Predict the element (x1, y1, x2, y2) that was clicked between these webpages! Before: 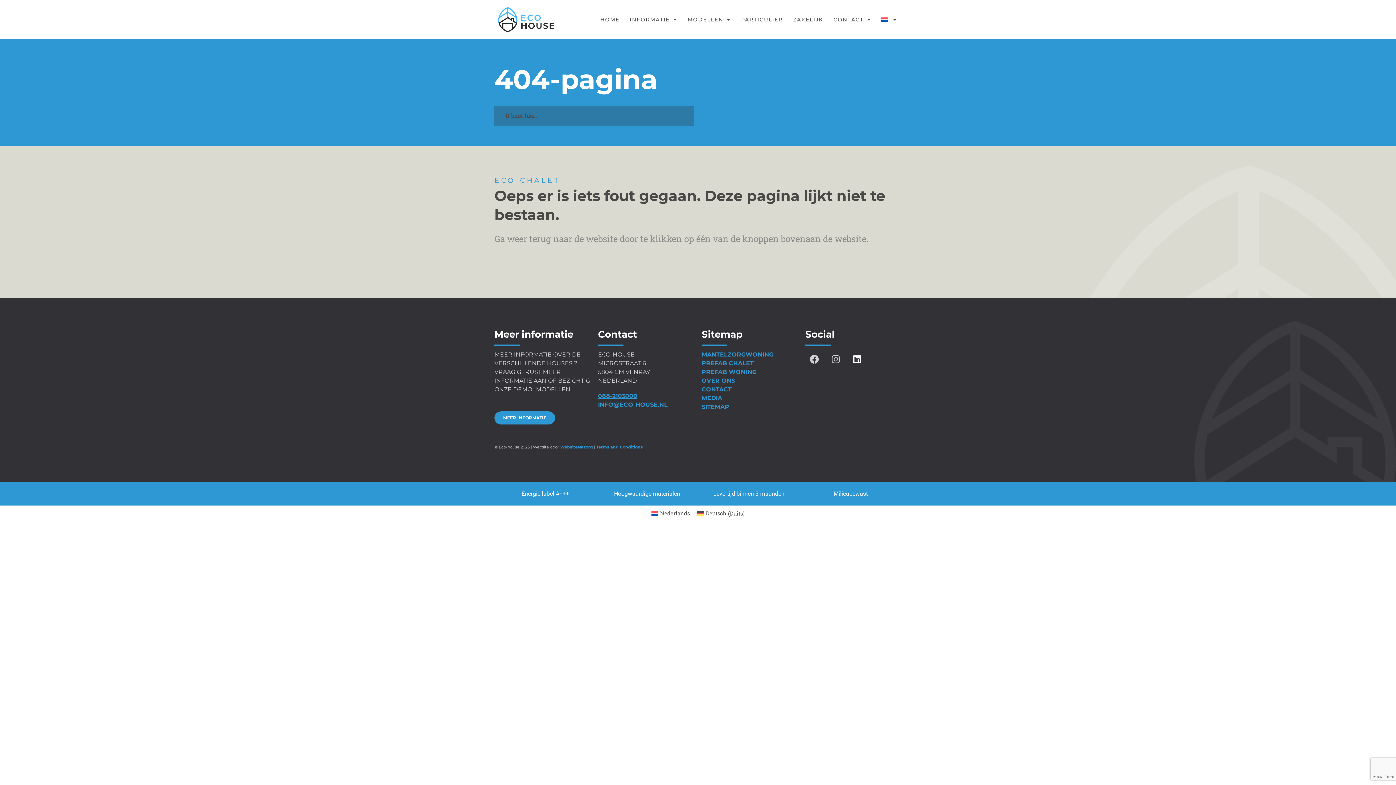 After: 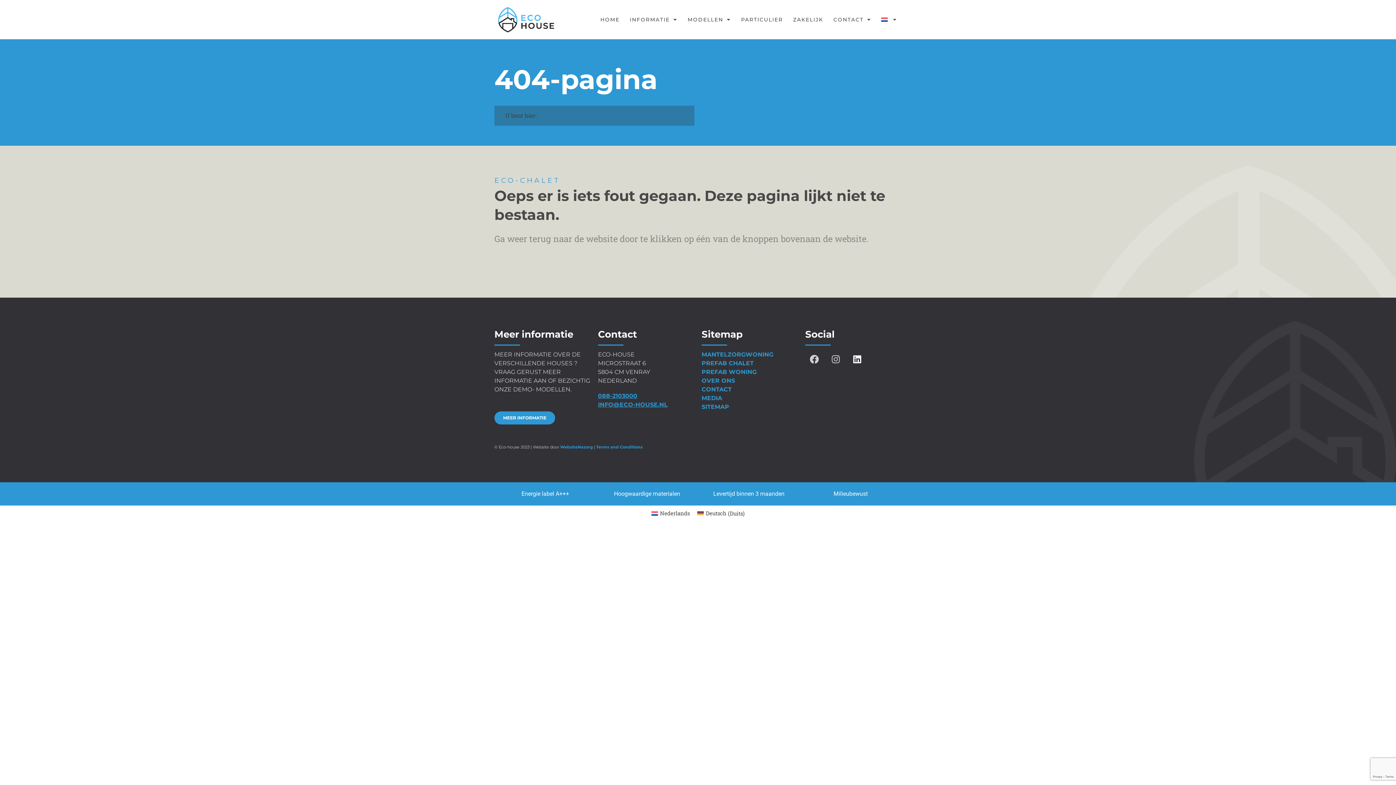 Action: bbox: (598, 401, 667, 408) label: 
INFO@ECO-HOUSE.NL